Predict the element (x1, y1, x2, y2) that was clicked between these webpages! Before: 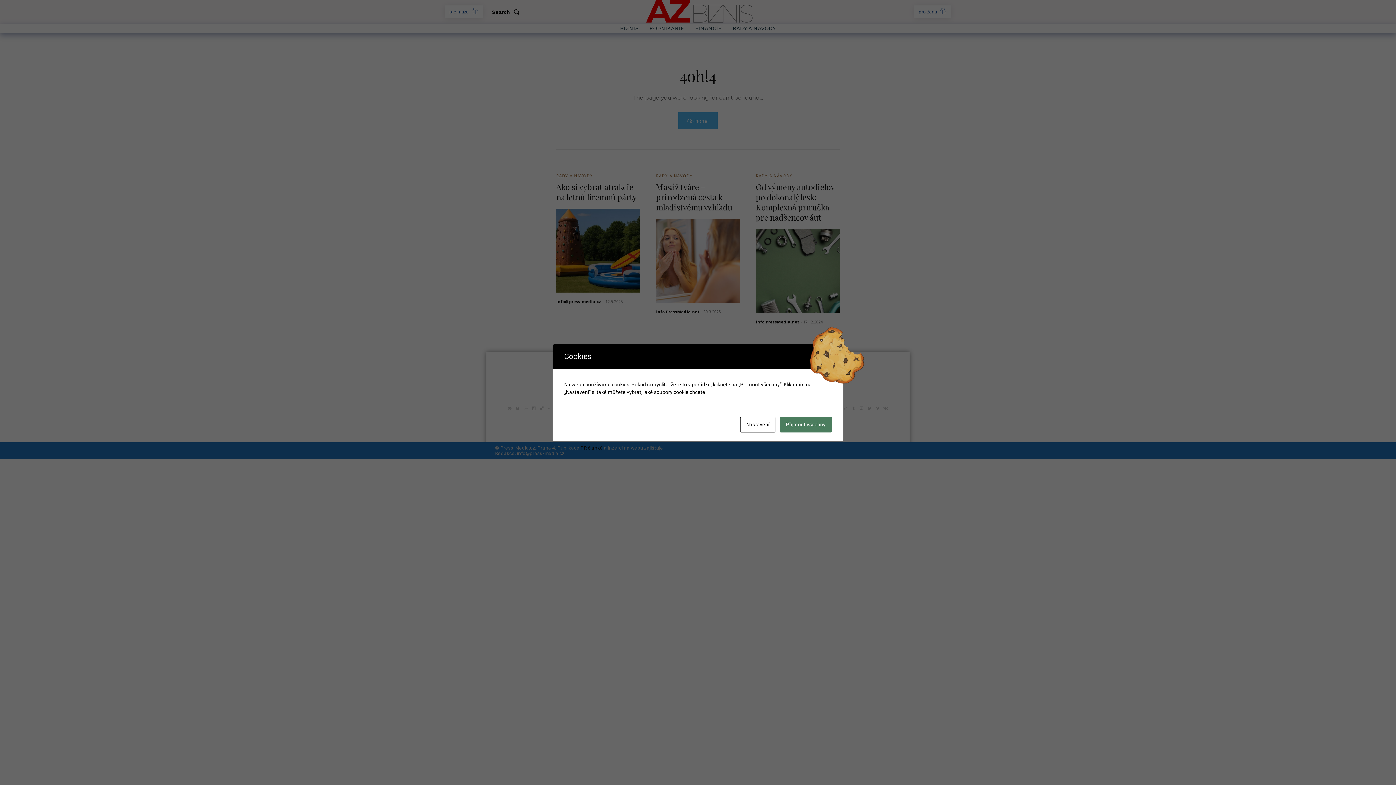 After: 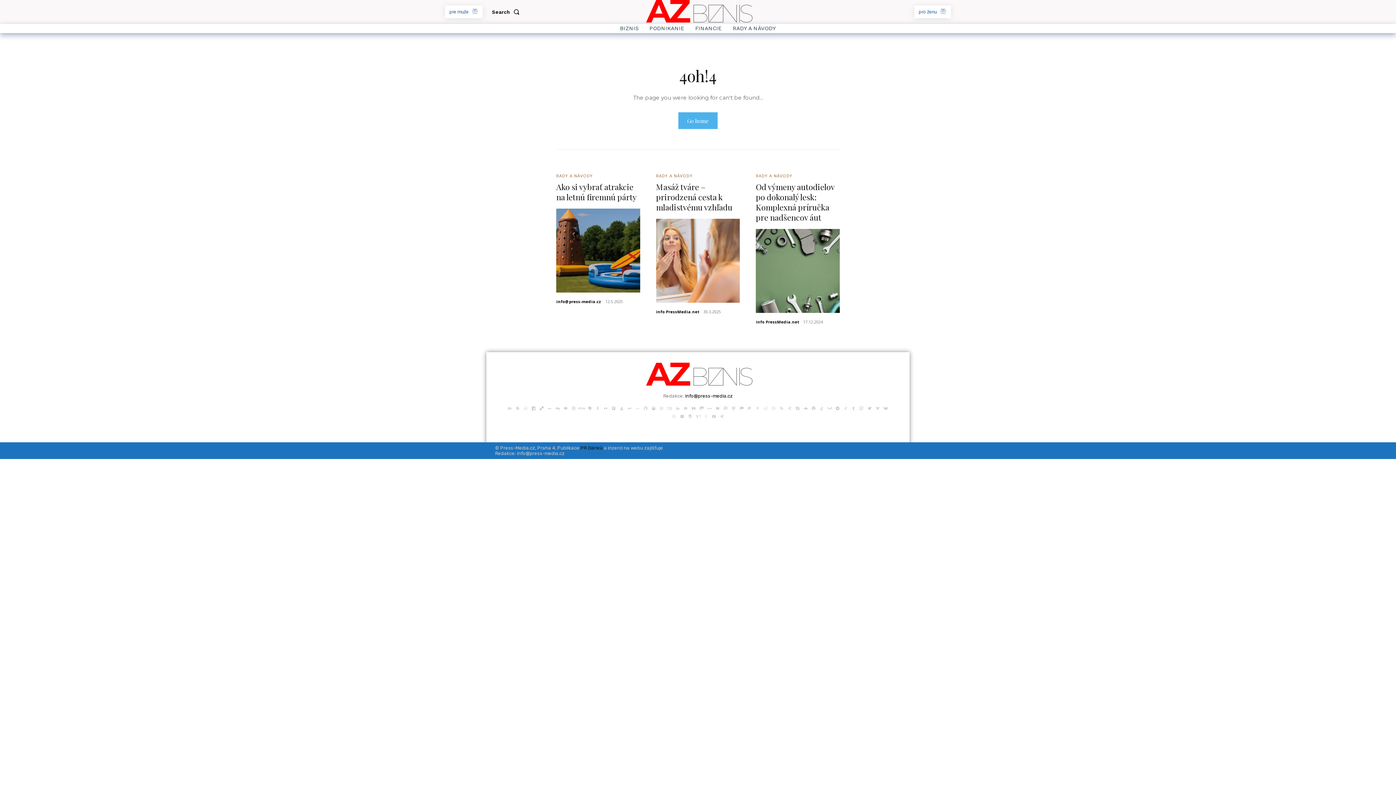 Action: label: Přijmout všechny bbox: (780, 416, 832, 432)